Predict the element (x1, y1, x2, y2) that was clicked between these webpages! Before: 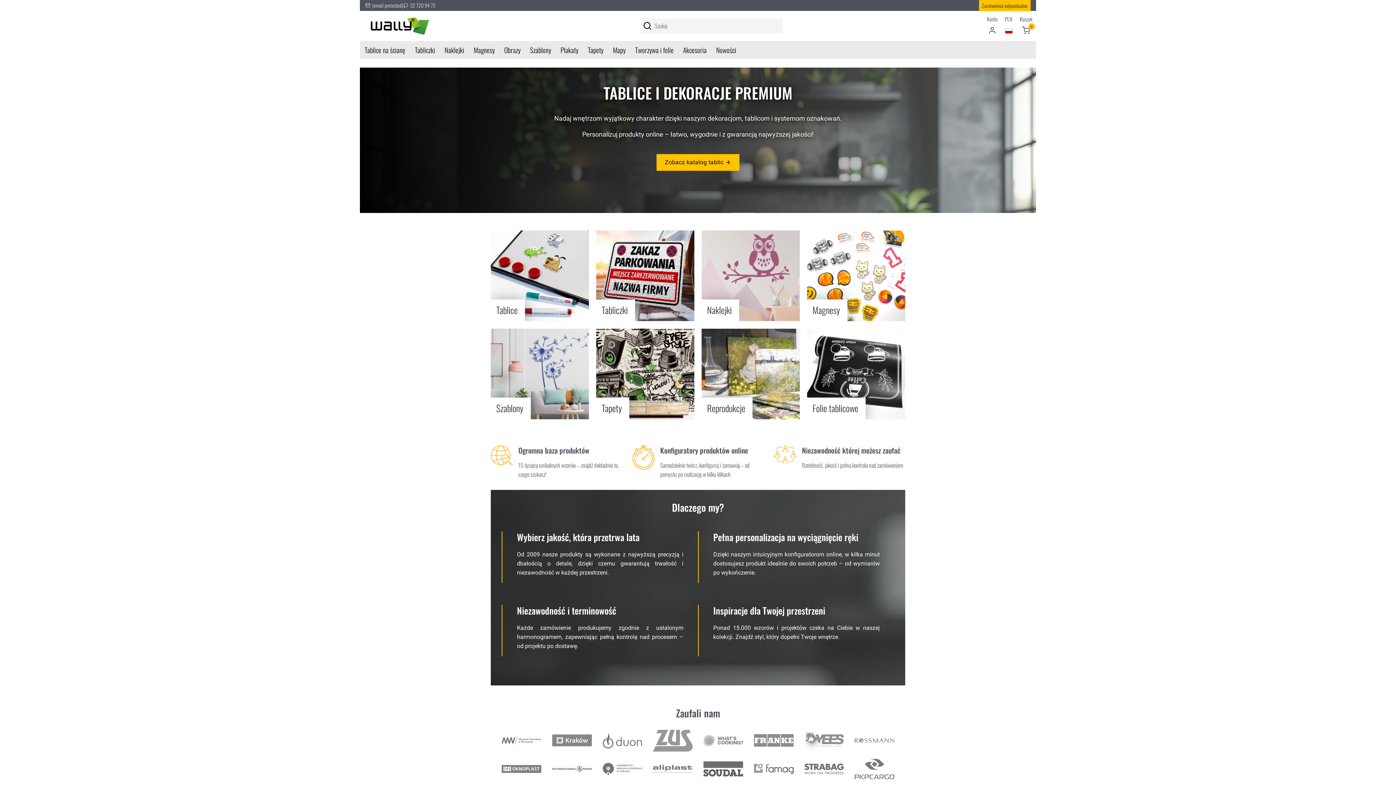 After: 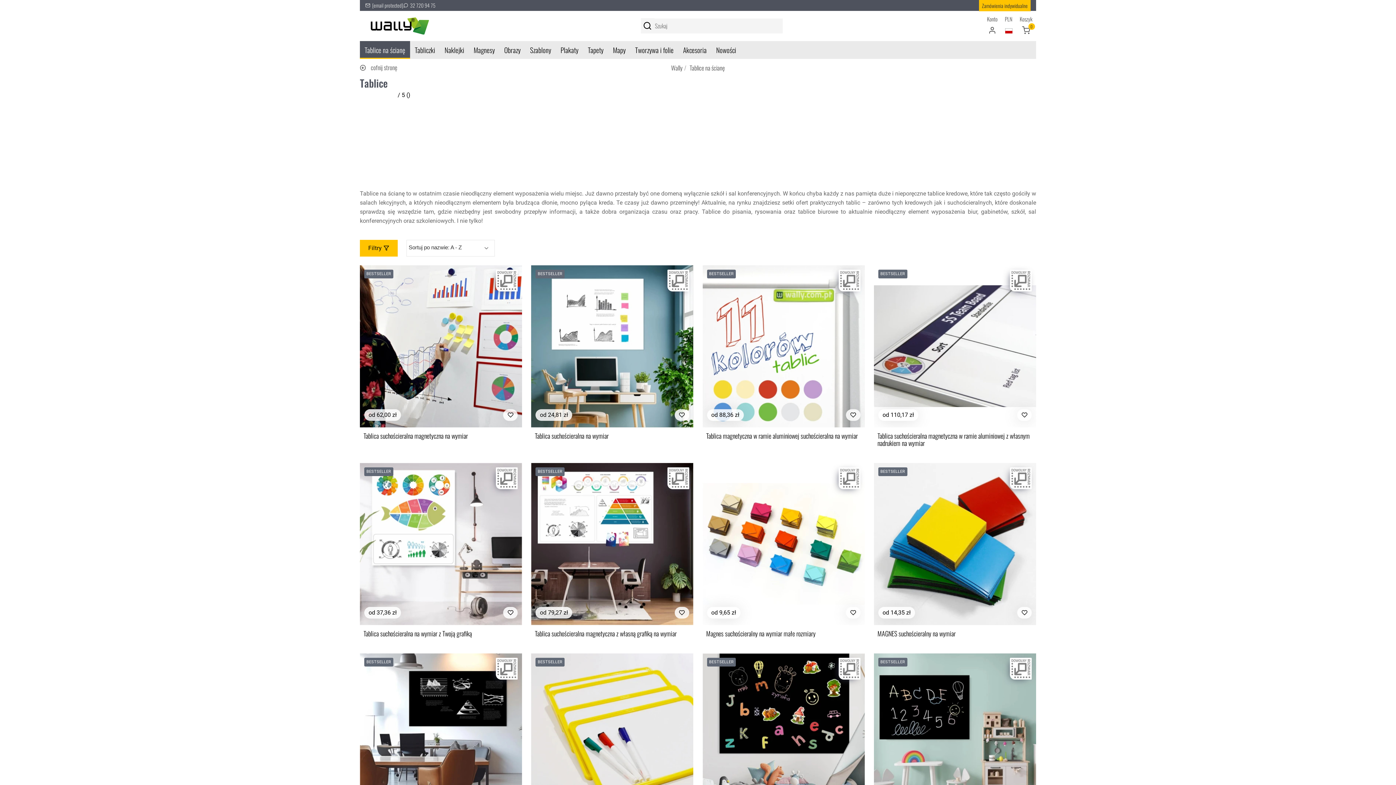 Action: bbox: (360, 40, 410, 58) label: Tablice na ścianę